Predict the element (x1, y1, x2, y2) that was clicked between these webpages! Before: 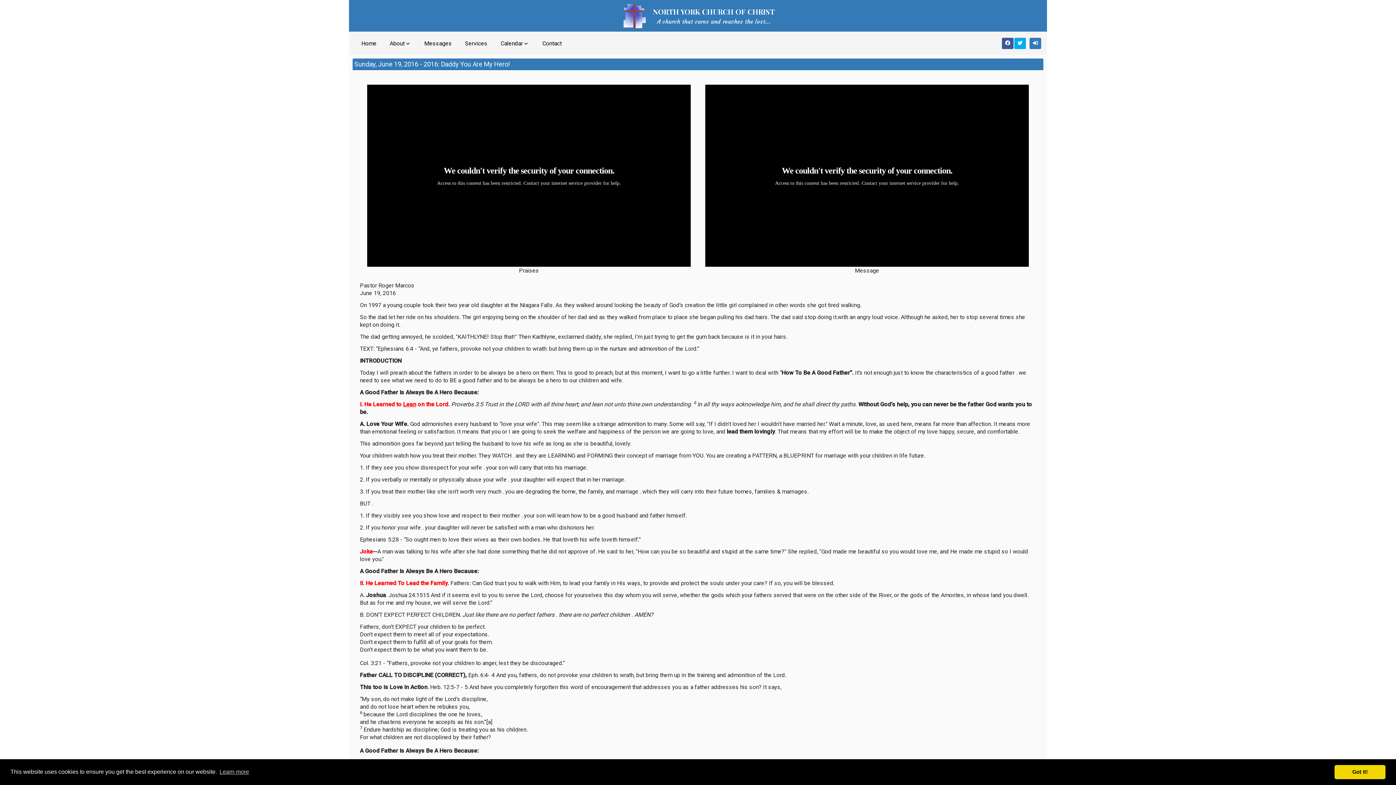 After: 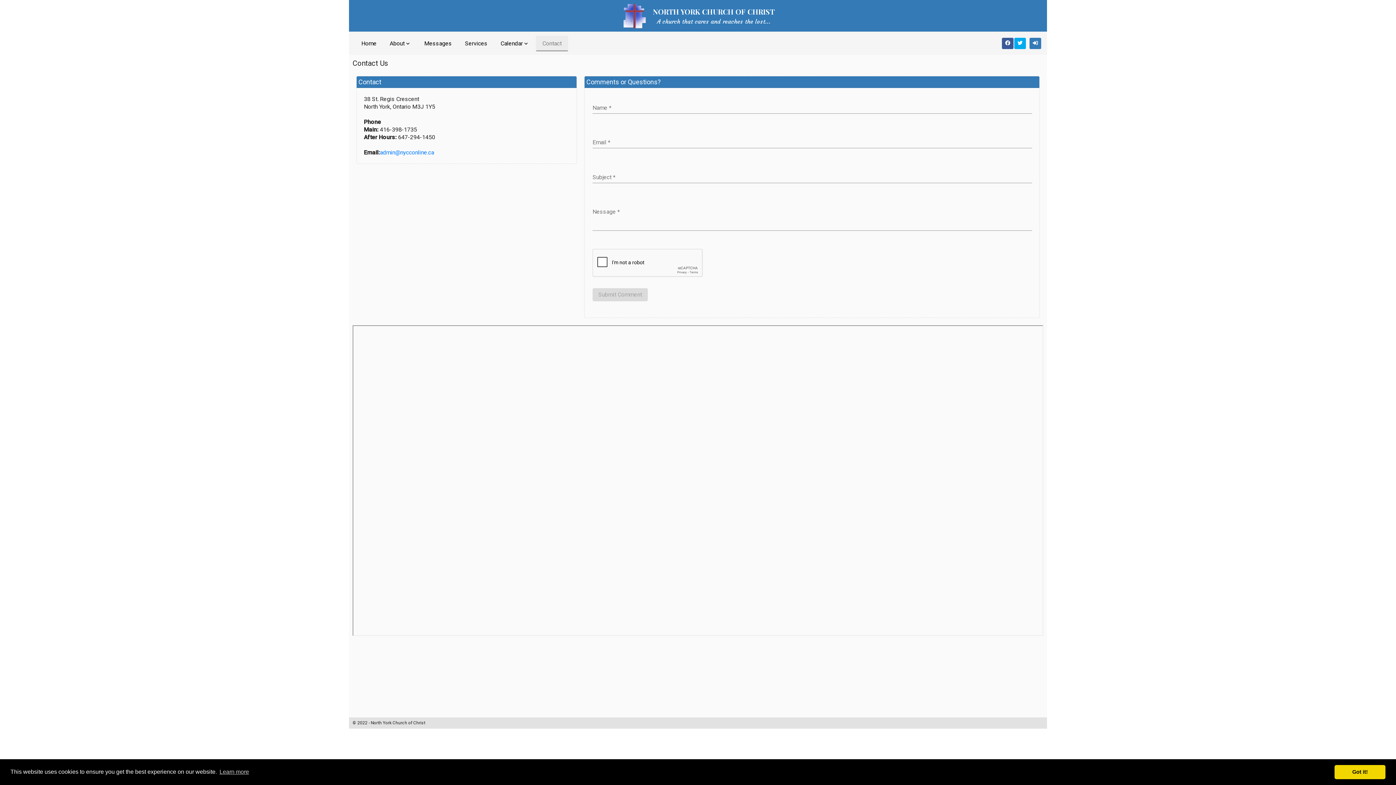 Action: label: Contact bbox: (536, 35, 568, 51)